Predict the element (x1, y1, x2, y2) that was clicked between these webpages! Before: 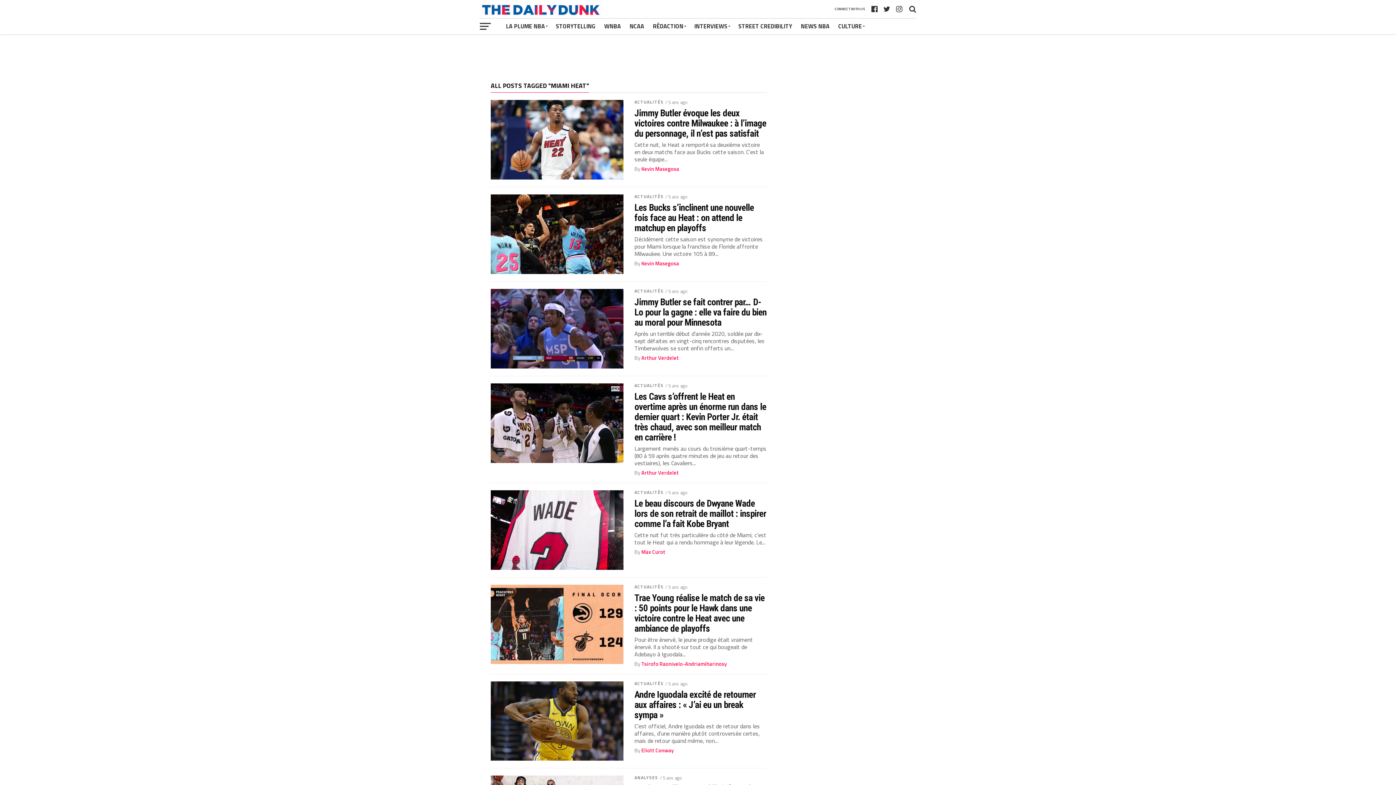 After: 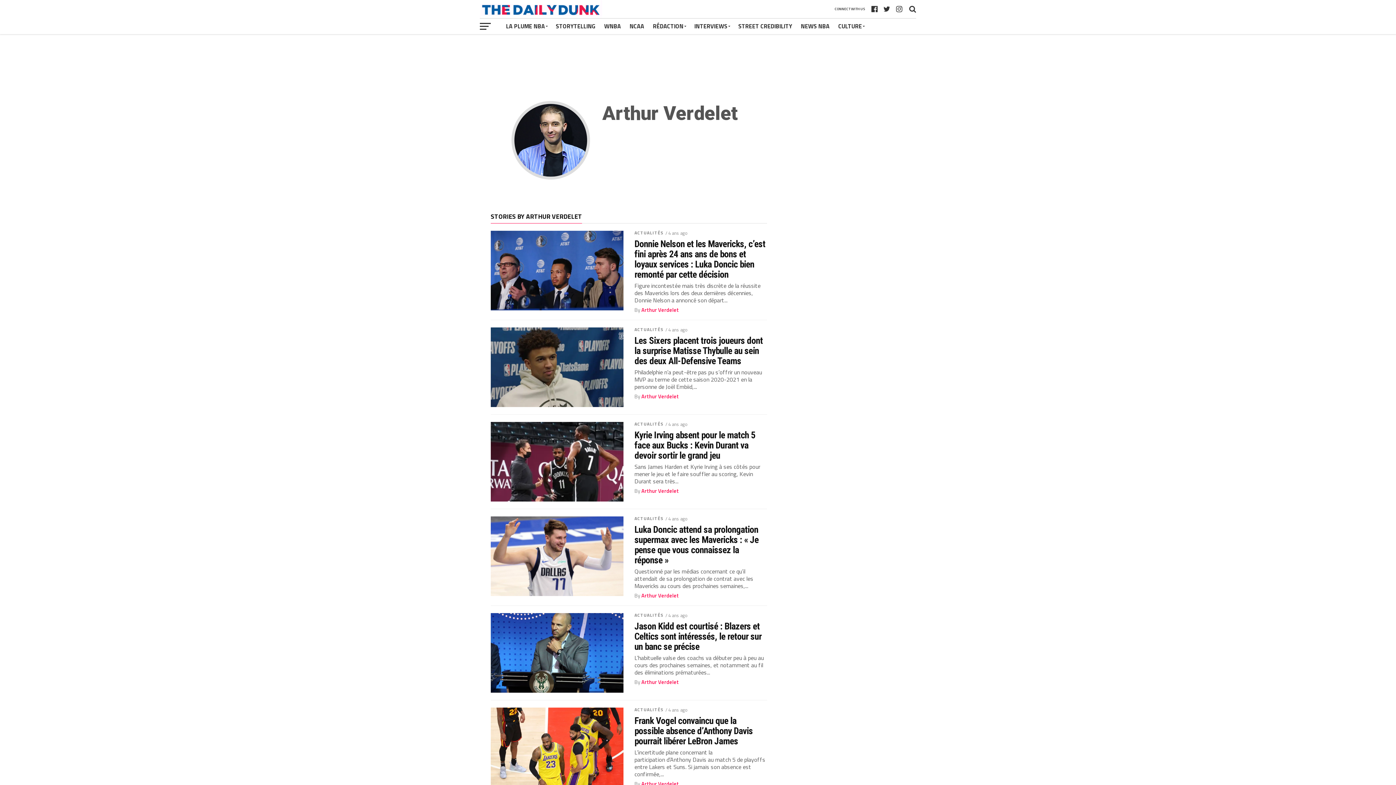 Action: label: Arthur Verdelet bbox: (641, 468, 678, 476)